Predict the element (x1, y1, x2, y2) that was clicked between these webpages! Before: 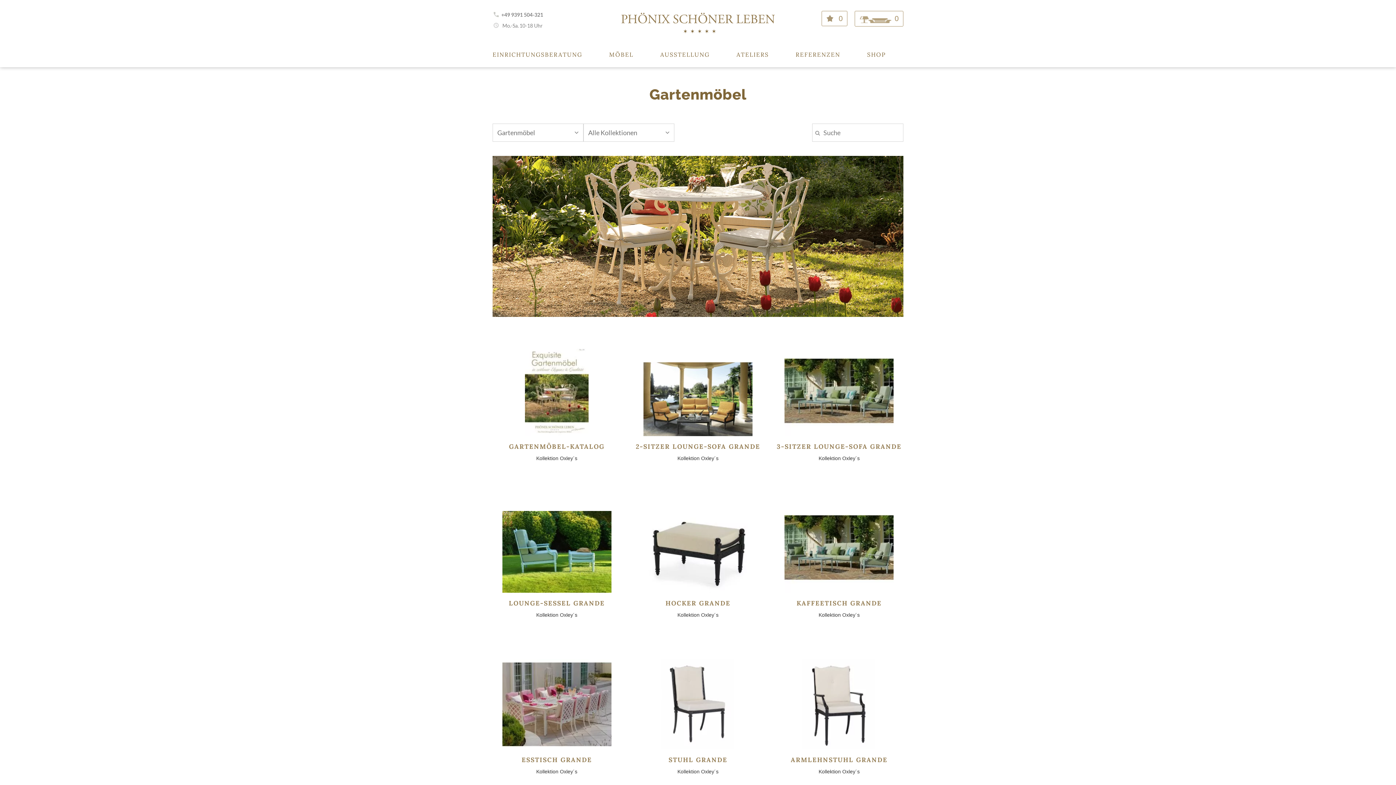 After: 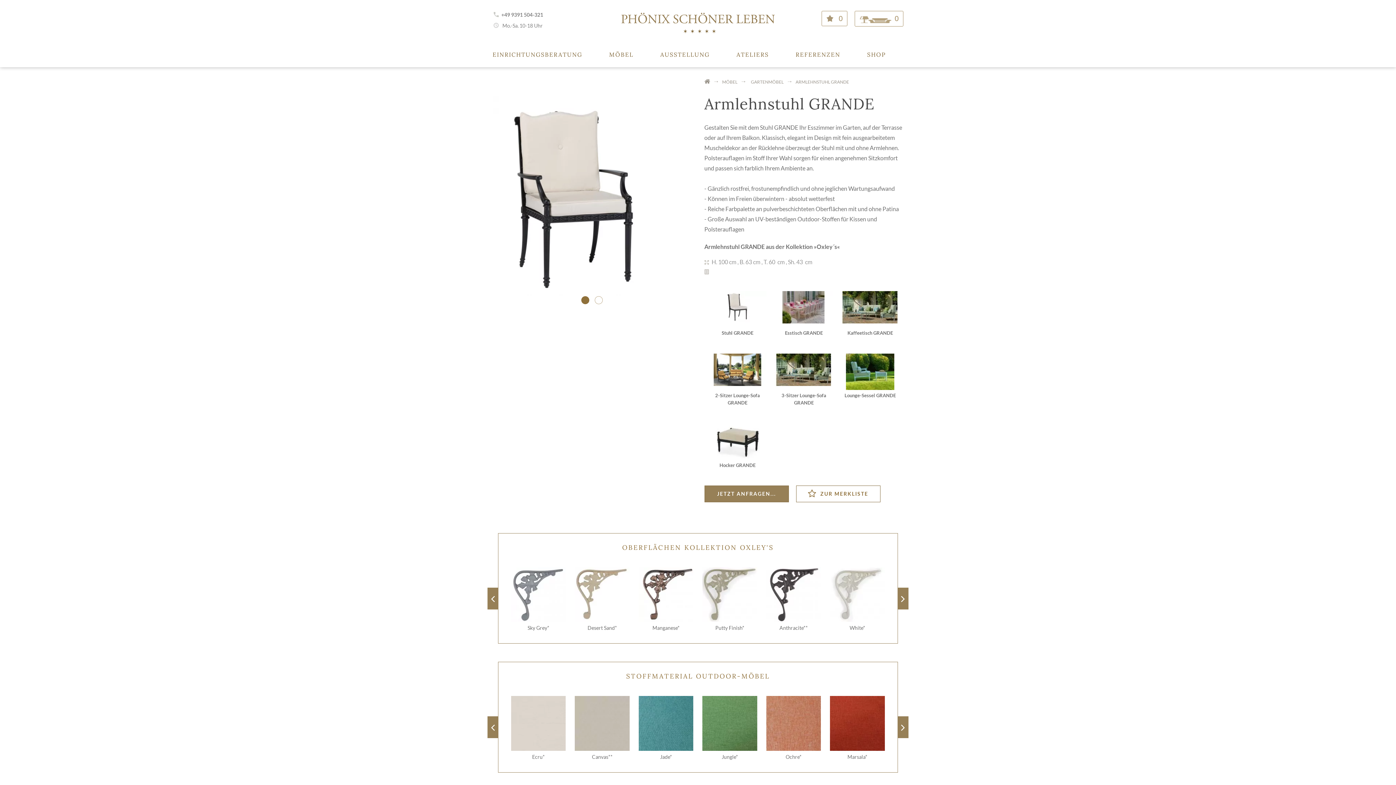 Action: label: ARMLEHNSTUHL GRANDE bbox: (775, 659, 903, 765)